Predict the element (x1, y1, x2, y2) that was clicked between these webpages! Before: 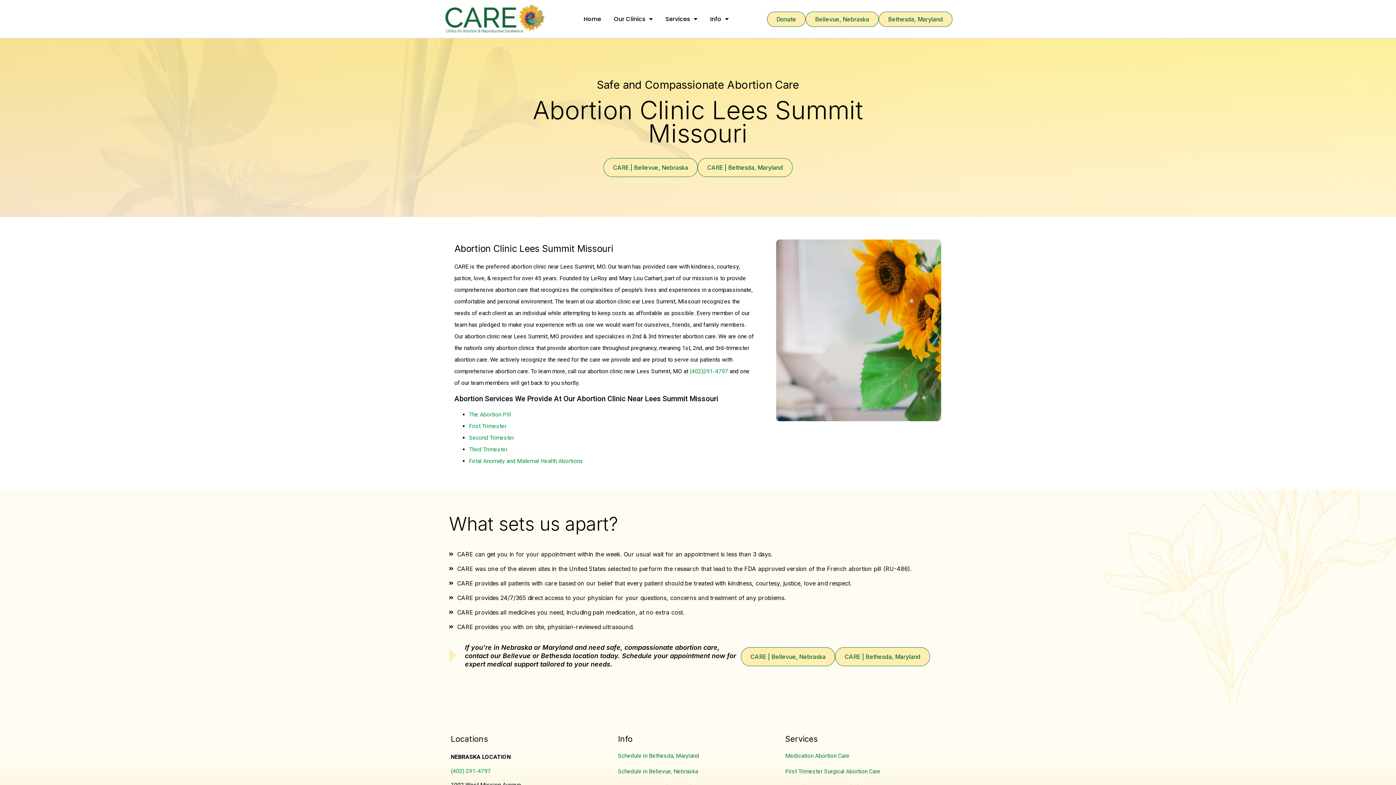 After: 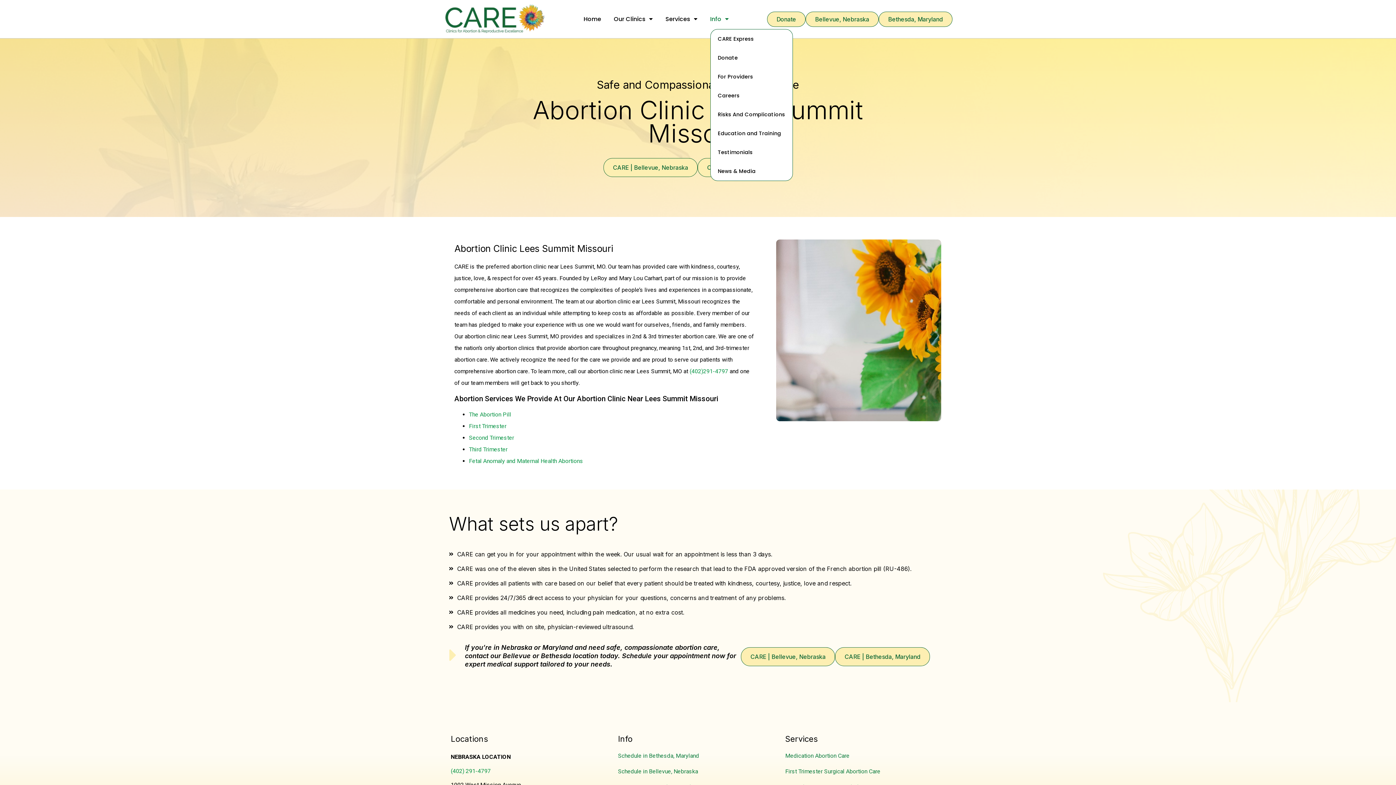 Action: bbox: (710, 9, 728, 29) label: Info